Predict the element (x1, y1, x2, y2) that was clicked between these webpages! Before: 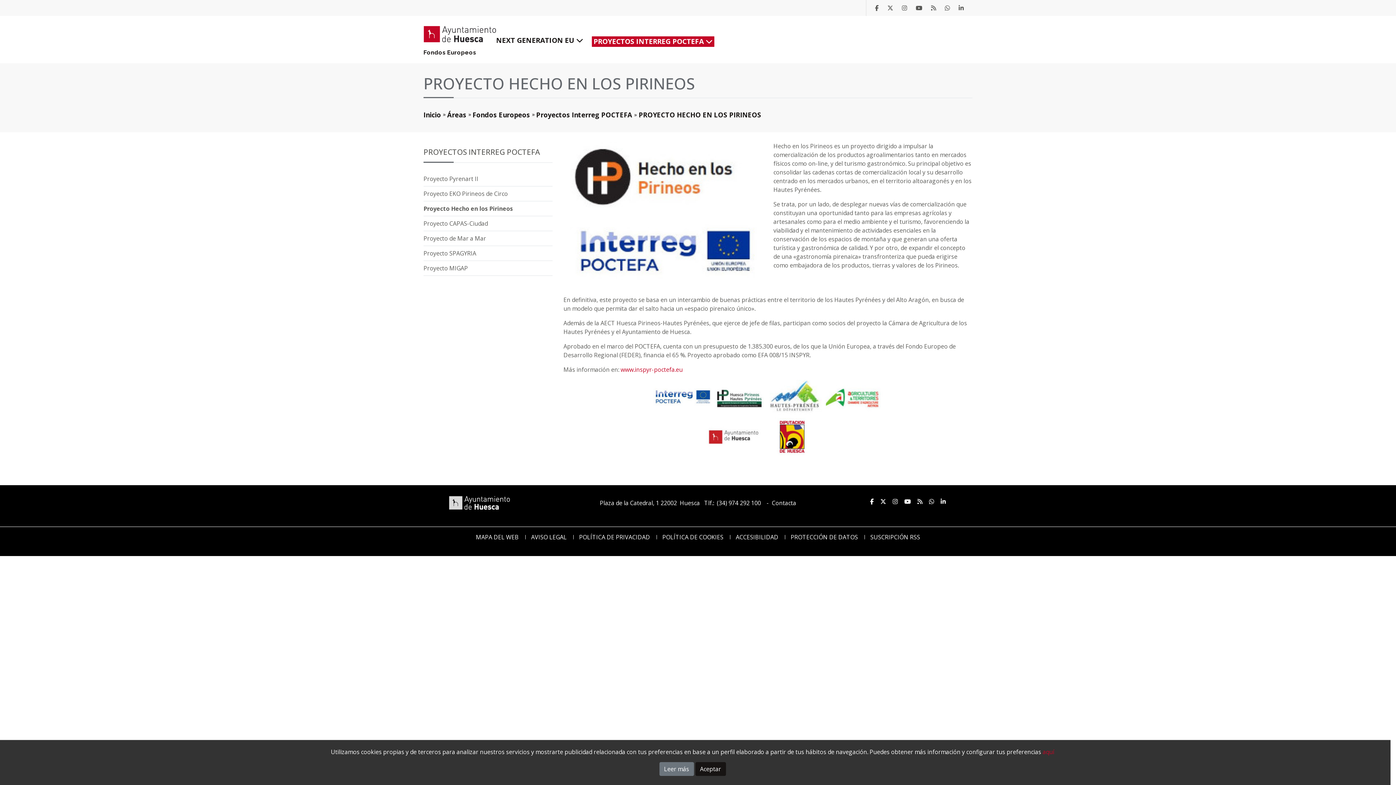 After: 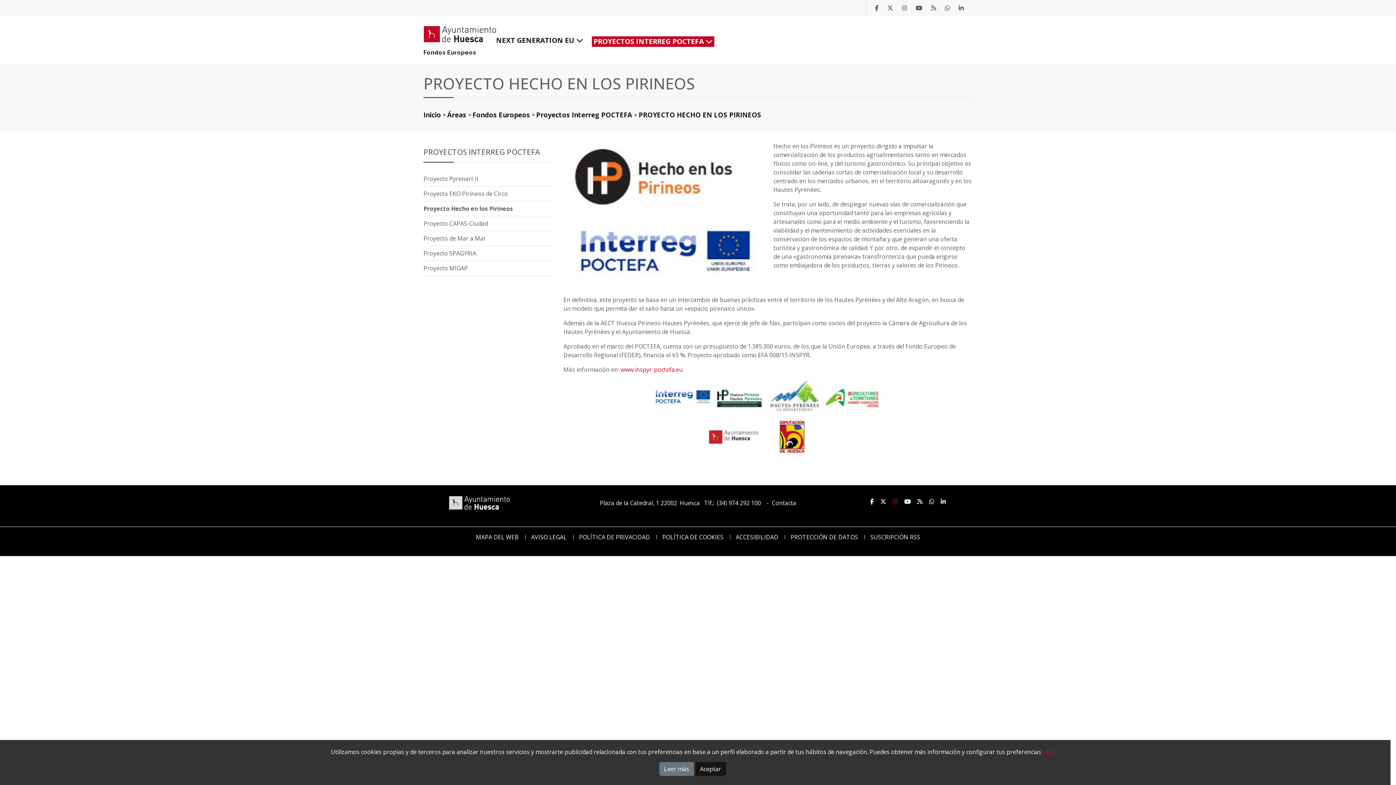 Action: bbox: (892, 497, 898, 505) label: https://www.instagram.com/aytohuesca/